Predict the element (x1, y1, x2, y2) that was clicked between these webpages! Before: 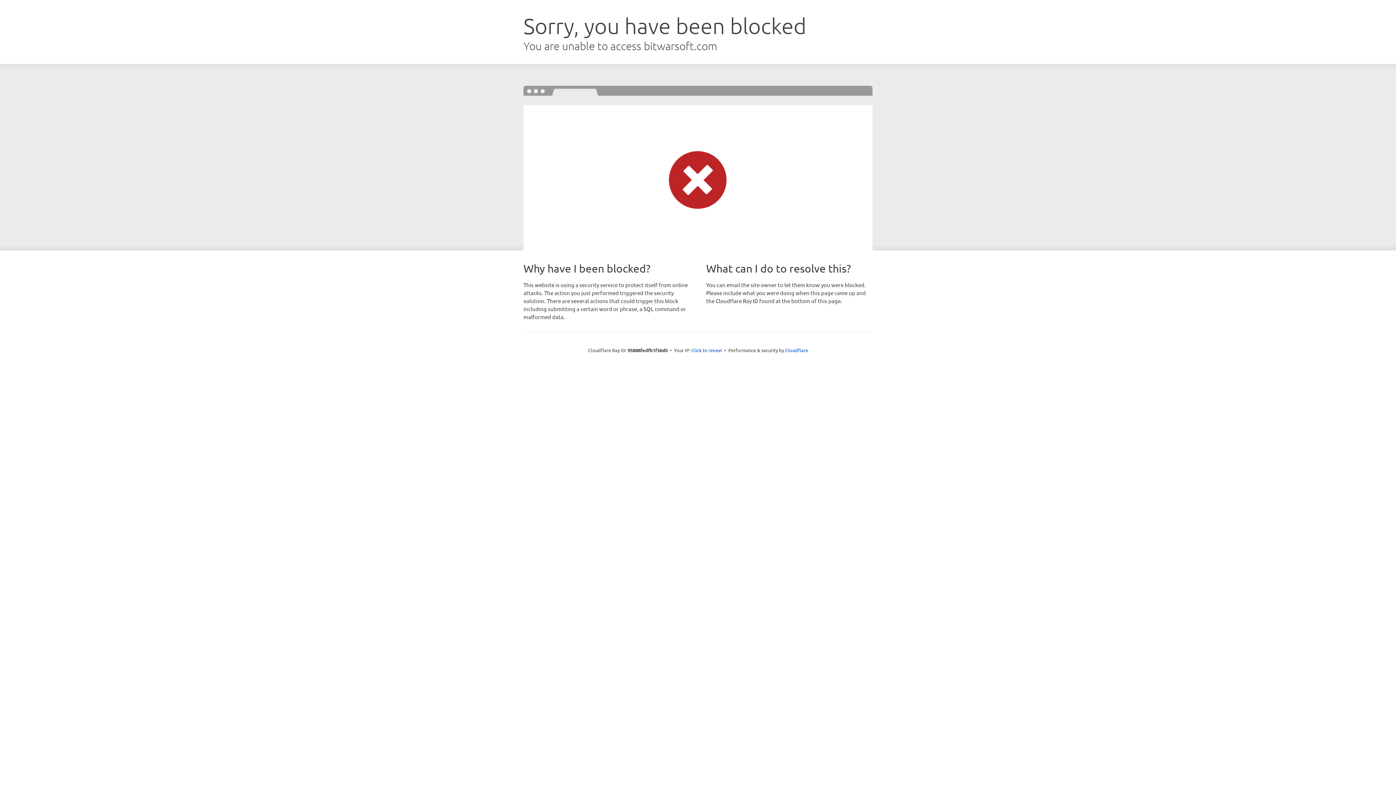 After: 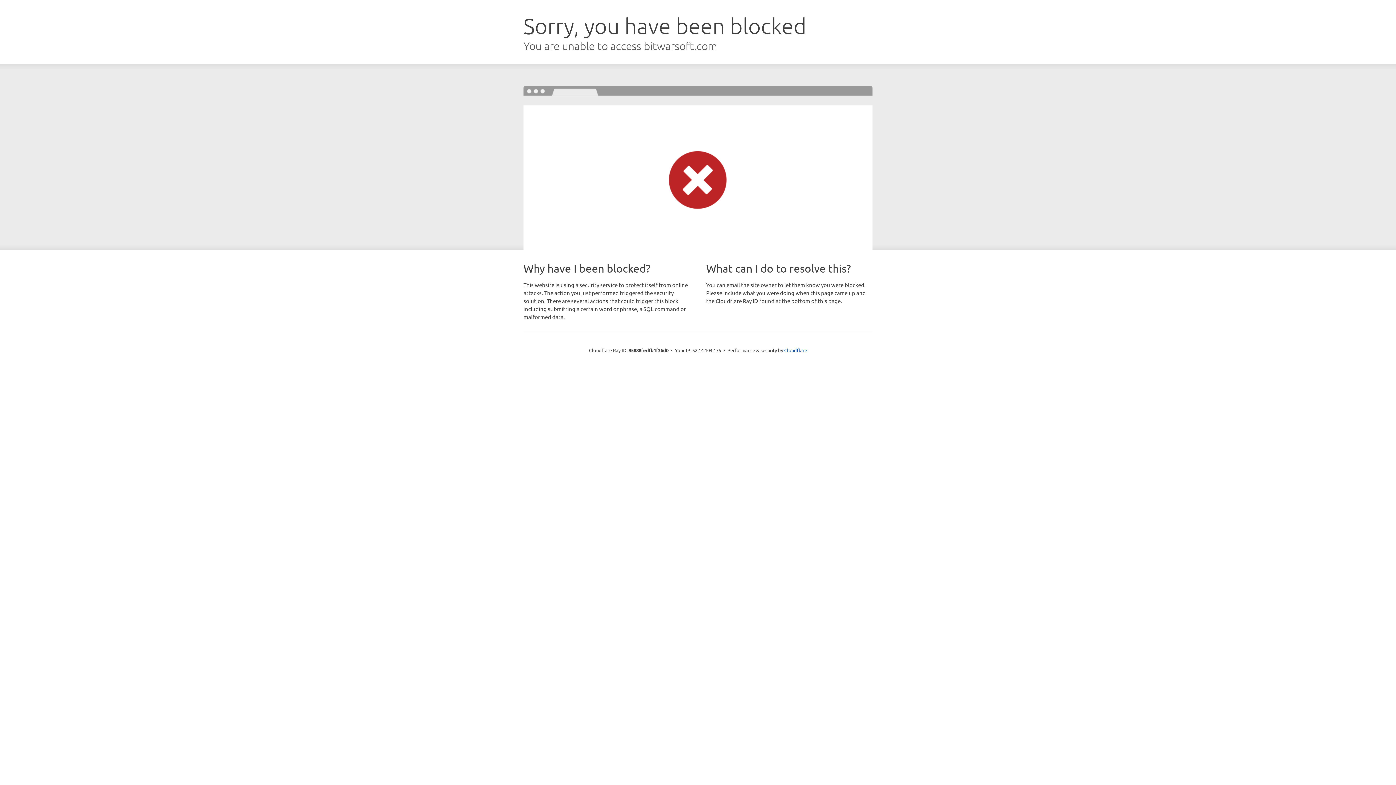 Action: label: Click to reveal bbox: (691, 346, 722, 353)